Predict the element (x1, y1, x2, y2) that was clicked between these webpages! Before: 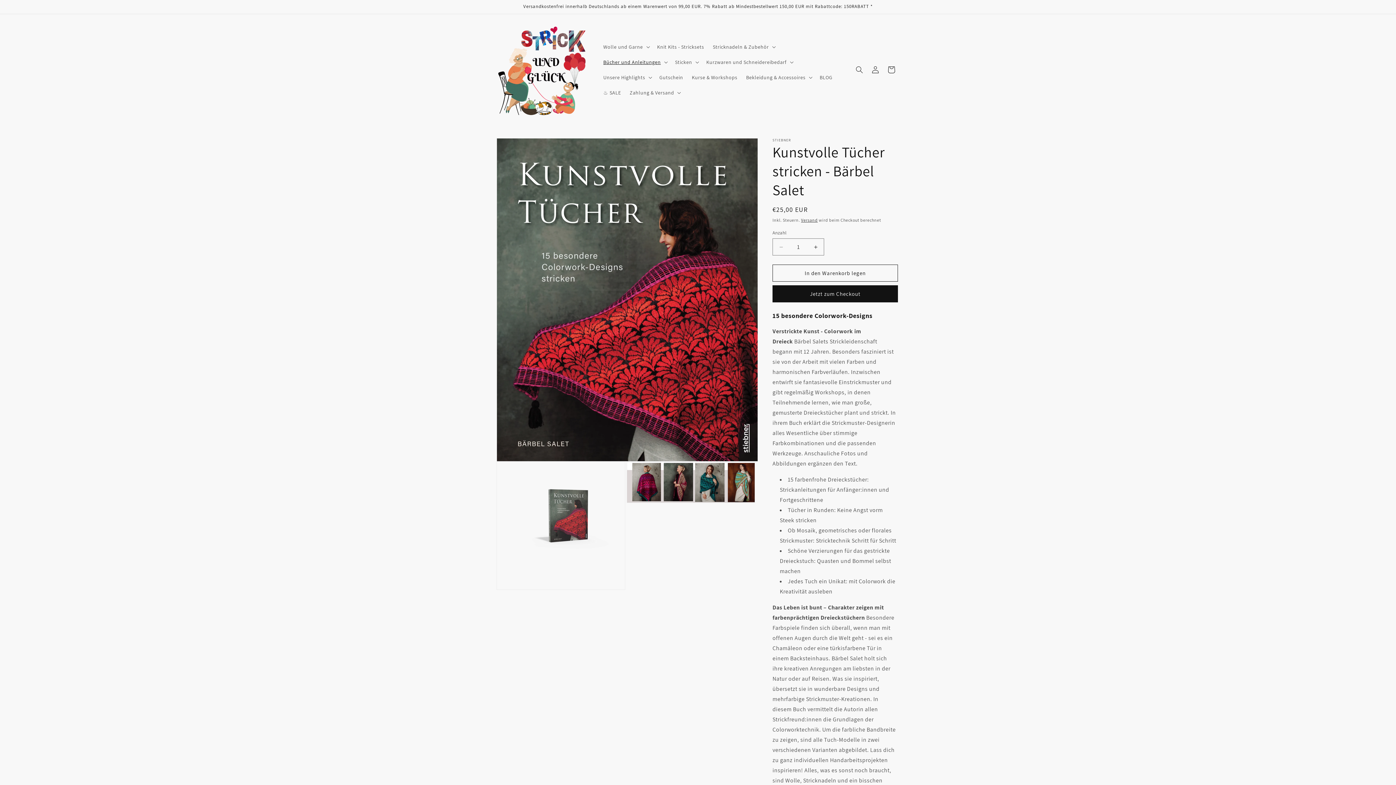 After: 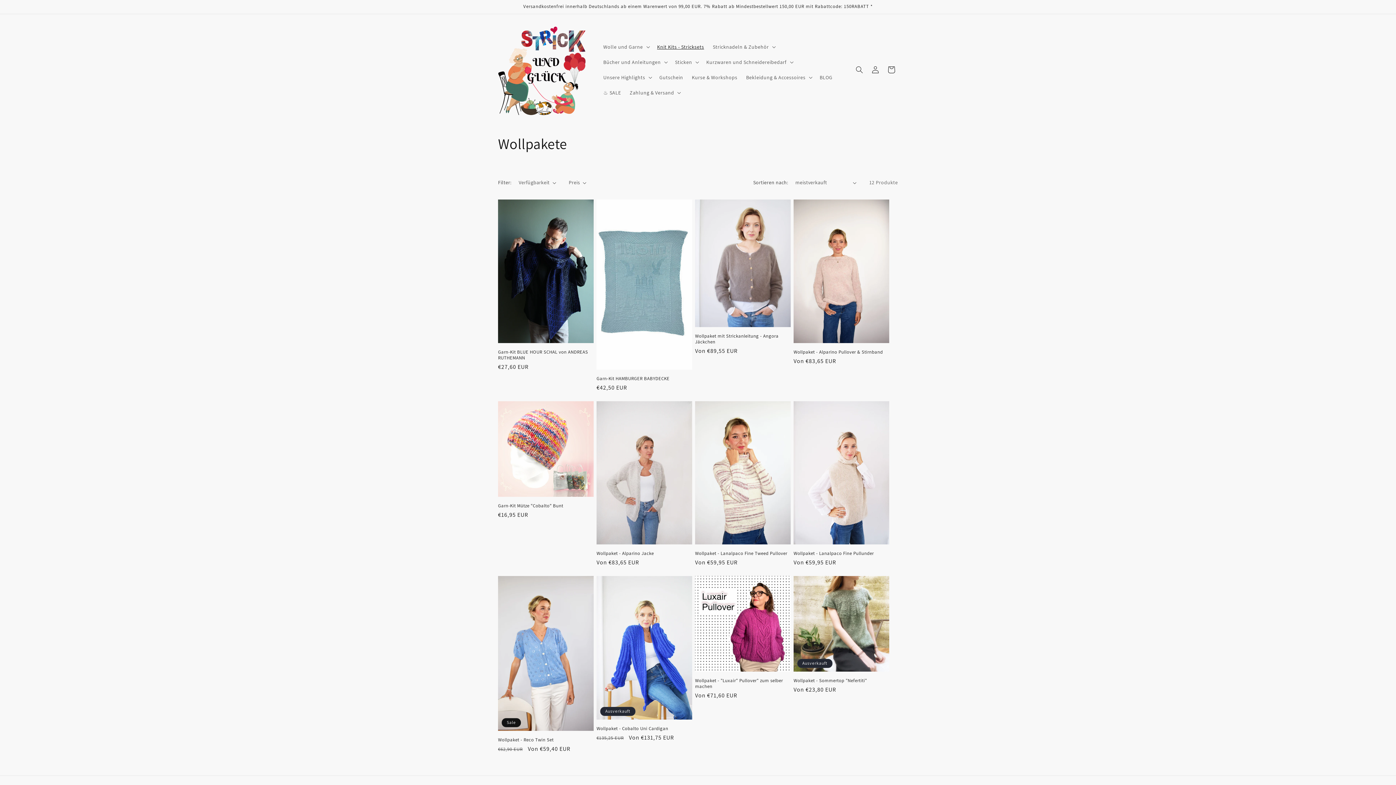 Action: label: Knit Kits - Stricksets bbox: (652, 39, 708, 54)